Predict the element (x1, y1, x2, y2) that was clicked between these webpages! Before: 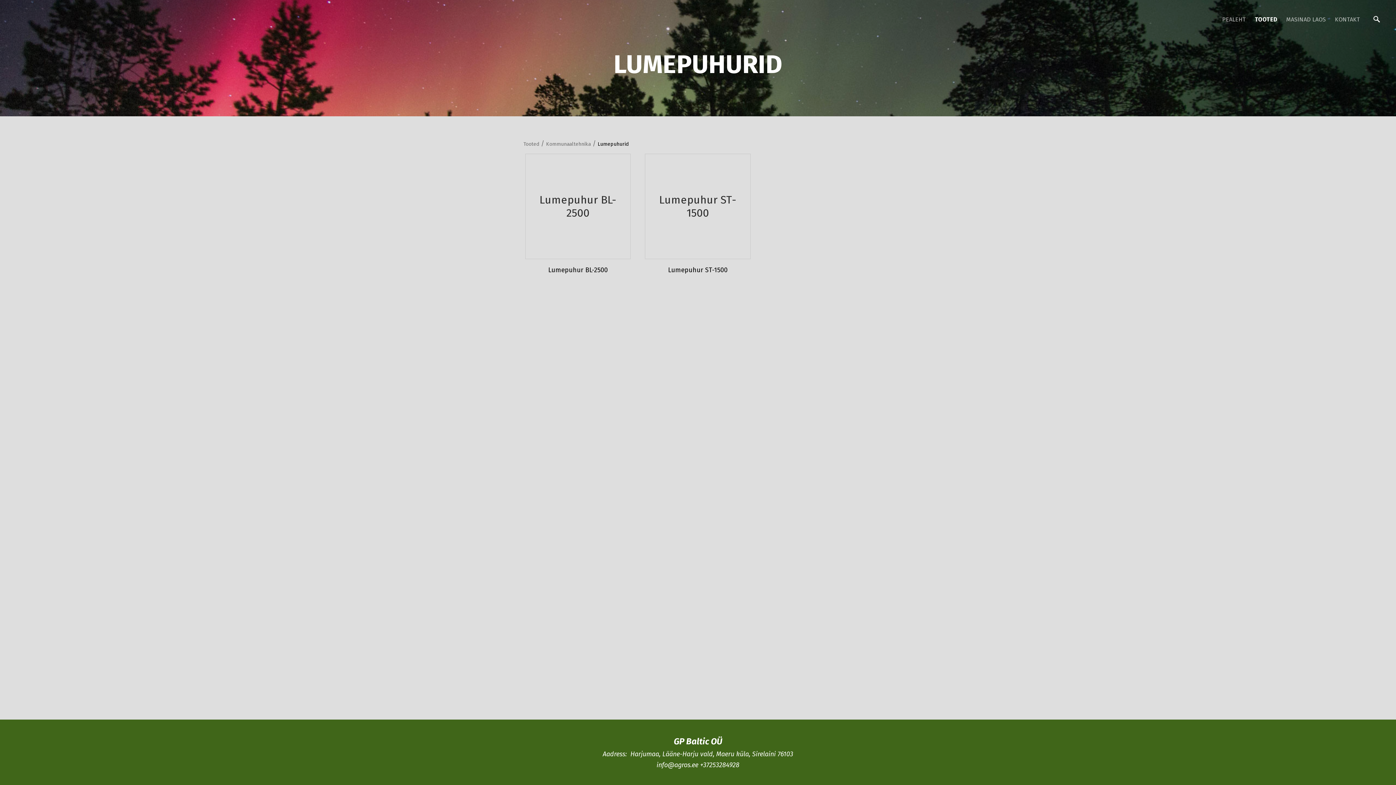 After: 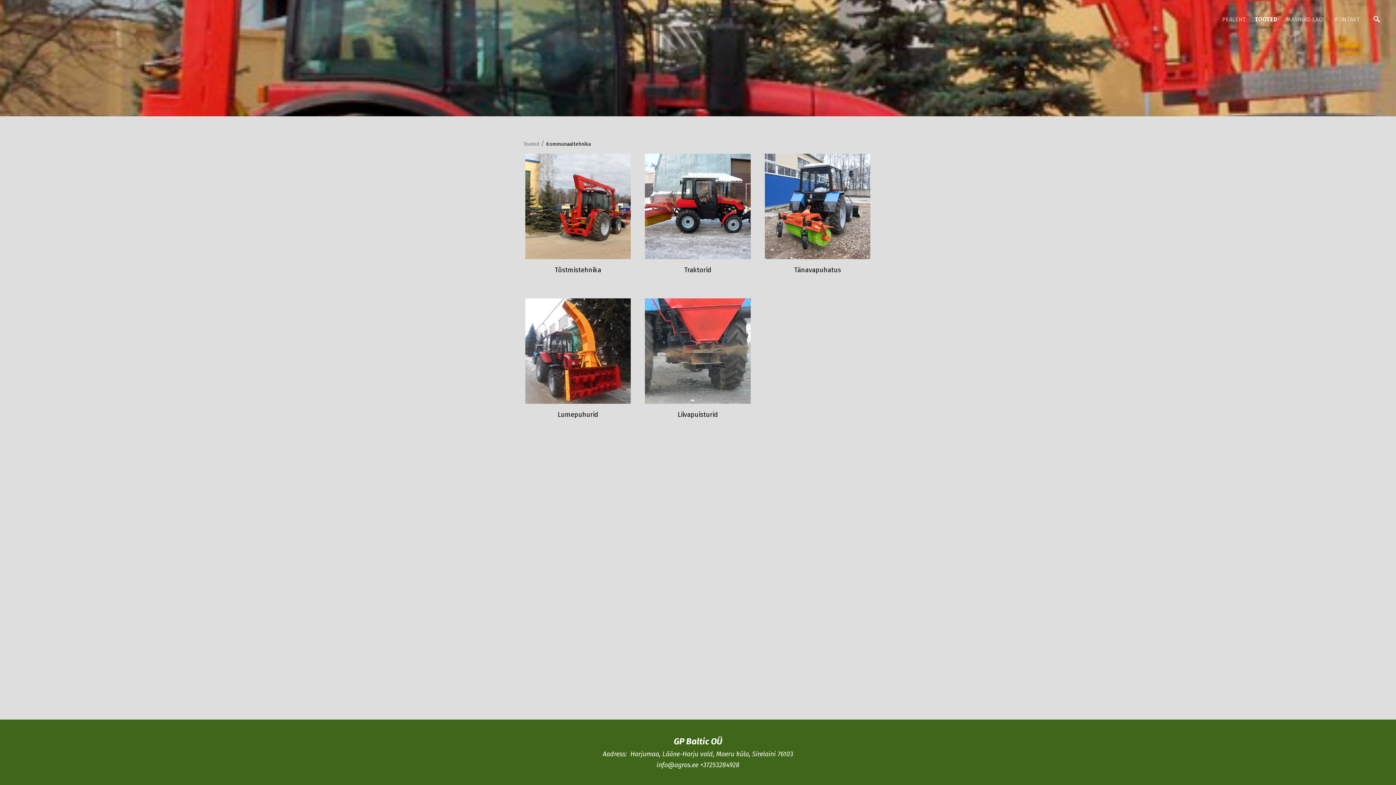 Action: bbox: (546, 140, 590, 148) label: Kommunaaltehnika